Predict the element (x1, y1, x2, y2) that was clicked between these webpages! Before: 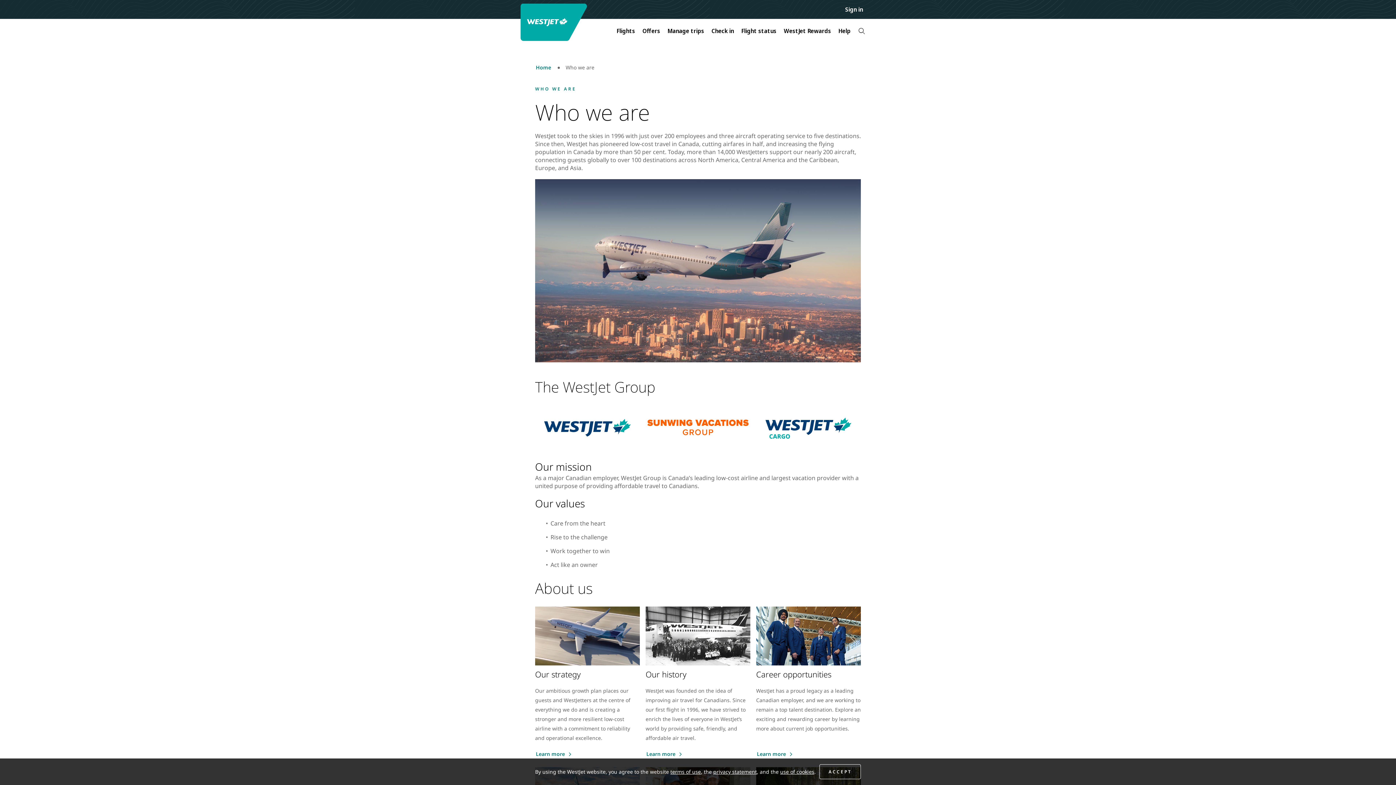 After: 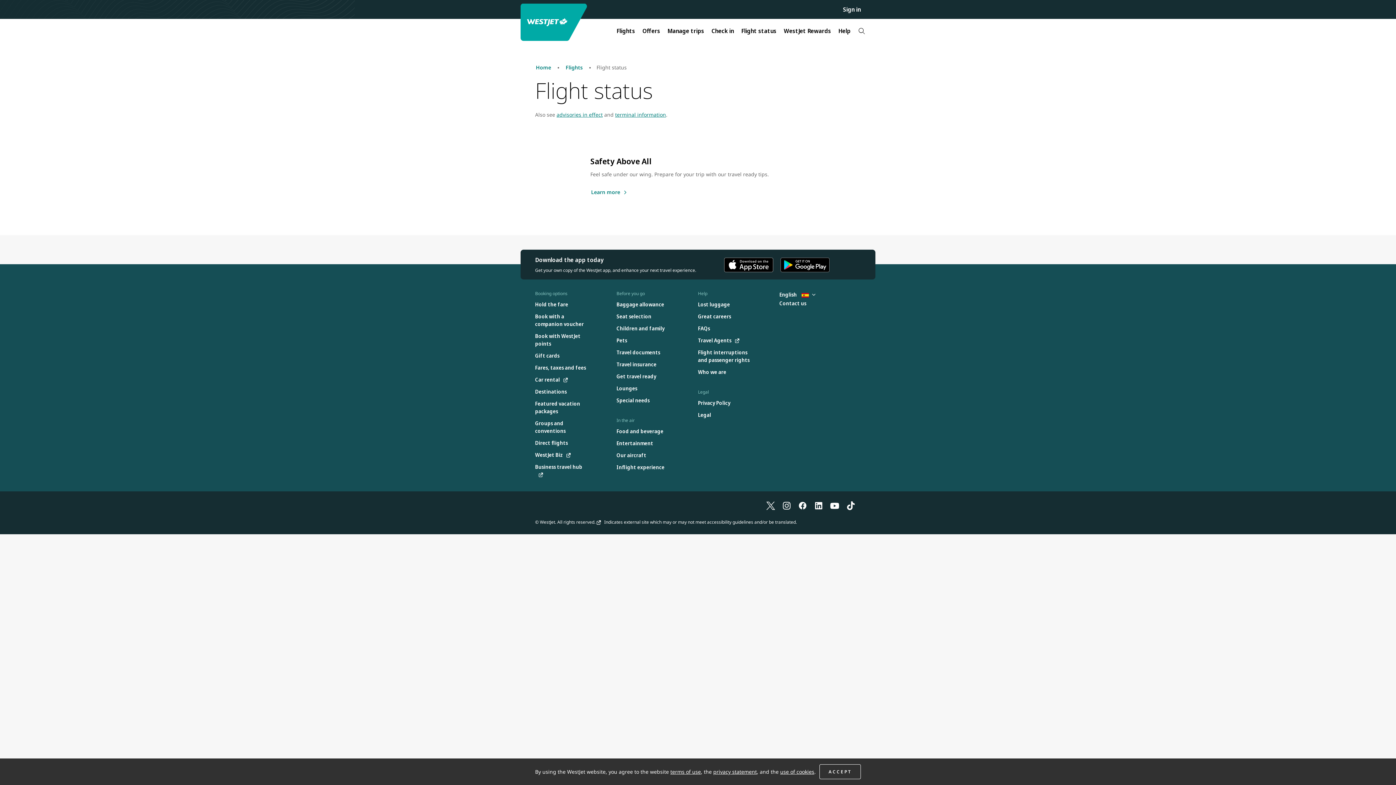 Action: bbox: (737, 22, 780, 38) label: Flight status